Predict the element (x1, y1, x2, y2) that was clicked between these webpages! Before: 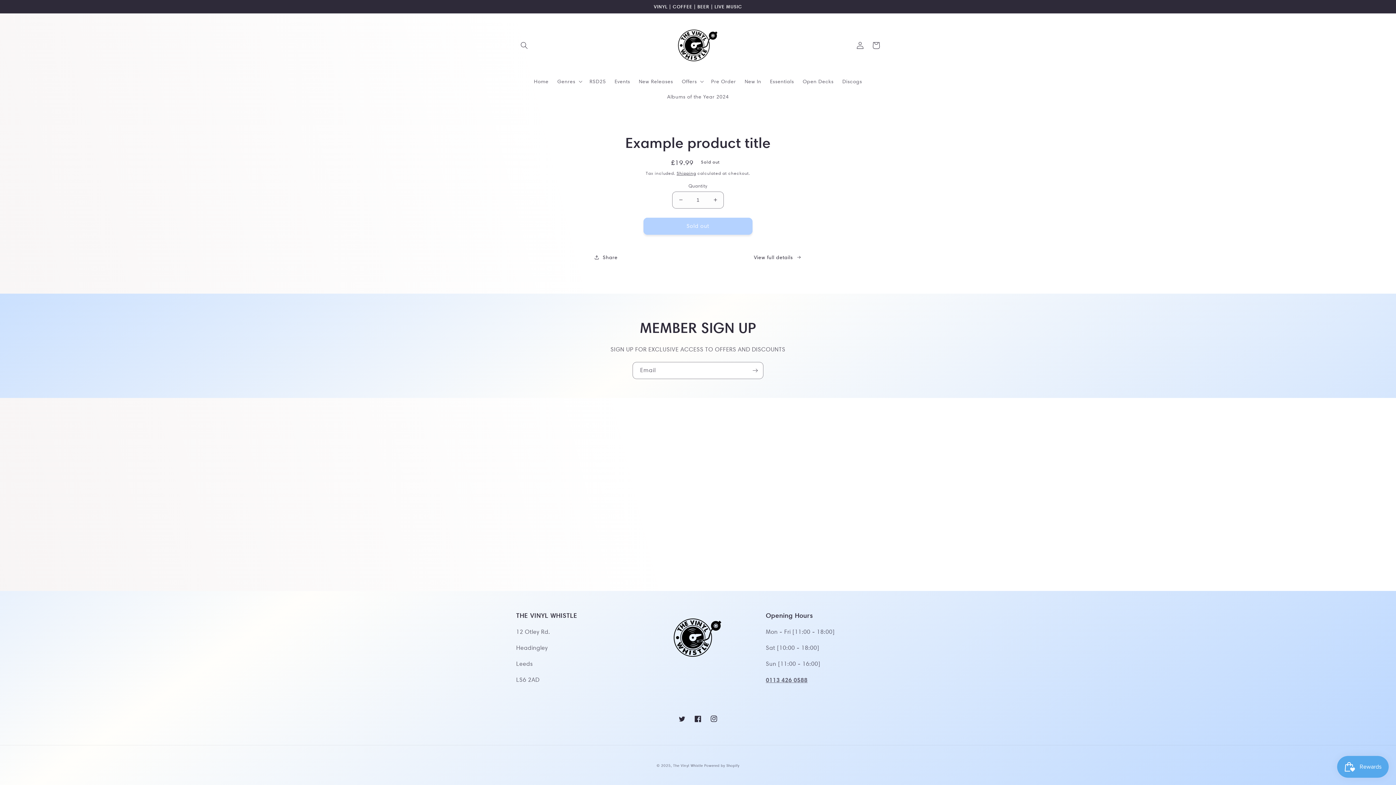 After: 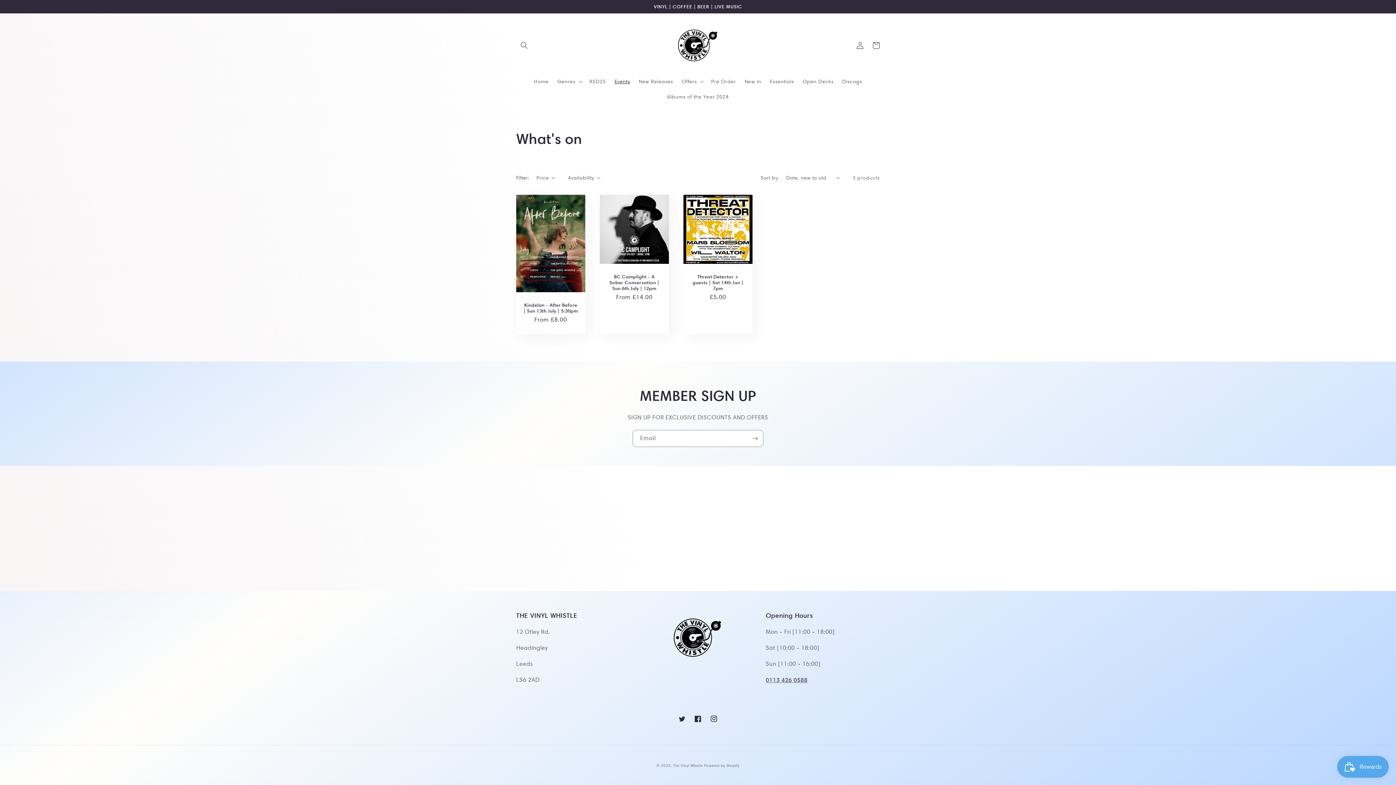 Action: label: Events bbox: (610, 73, 634, 88)